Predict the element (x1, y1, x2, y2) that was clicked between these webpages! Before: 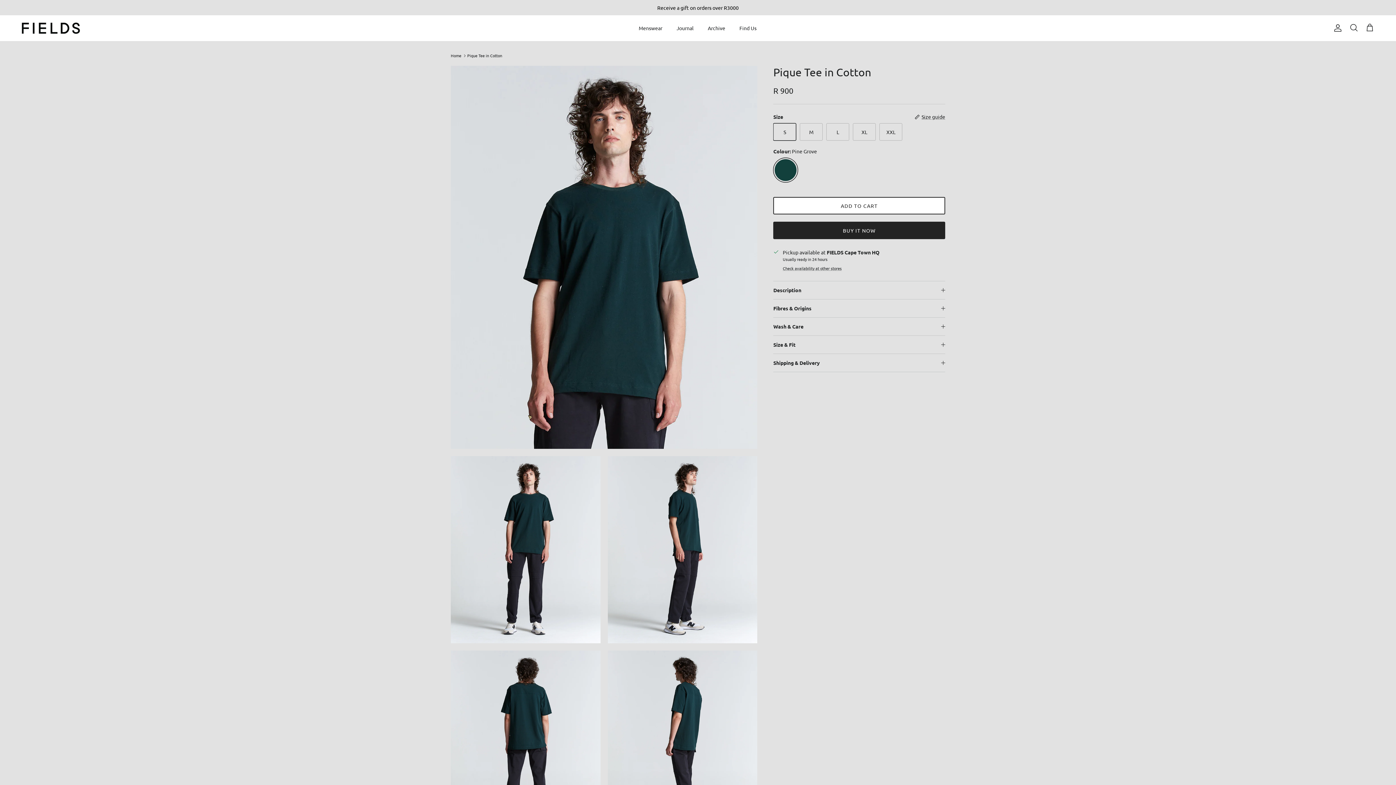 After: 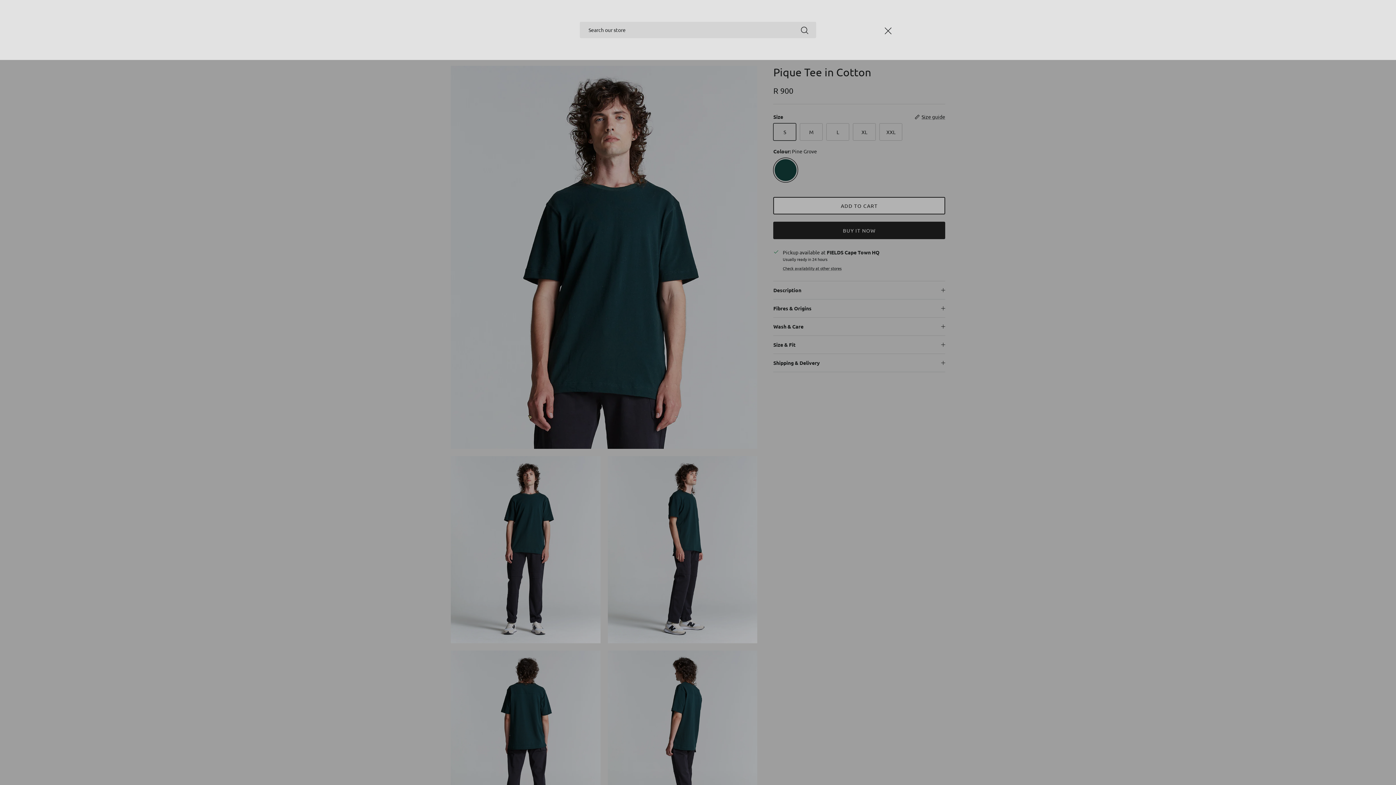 Action: bbox: (1349, 23, 1358, 32) label: Search